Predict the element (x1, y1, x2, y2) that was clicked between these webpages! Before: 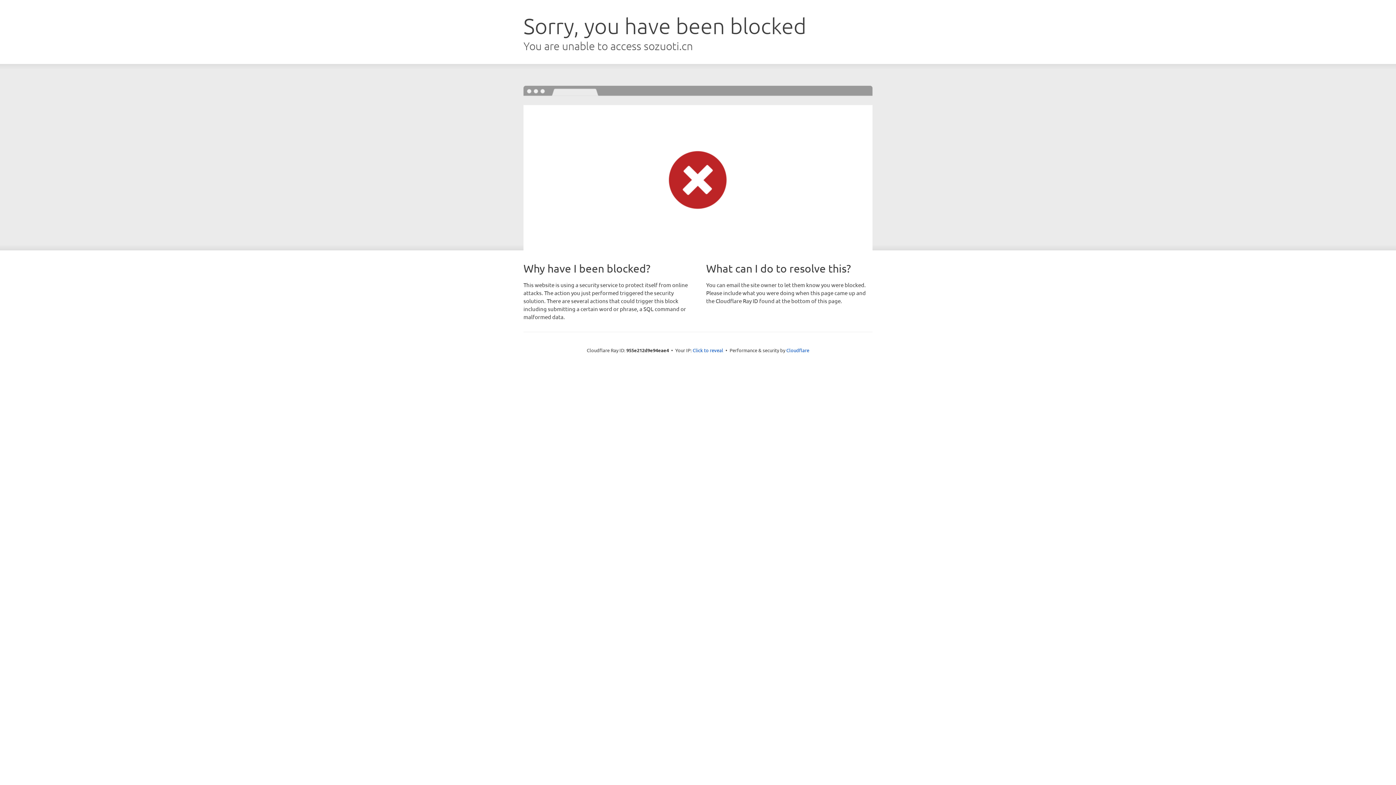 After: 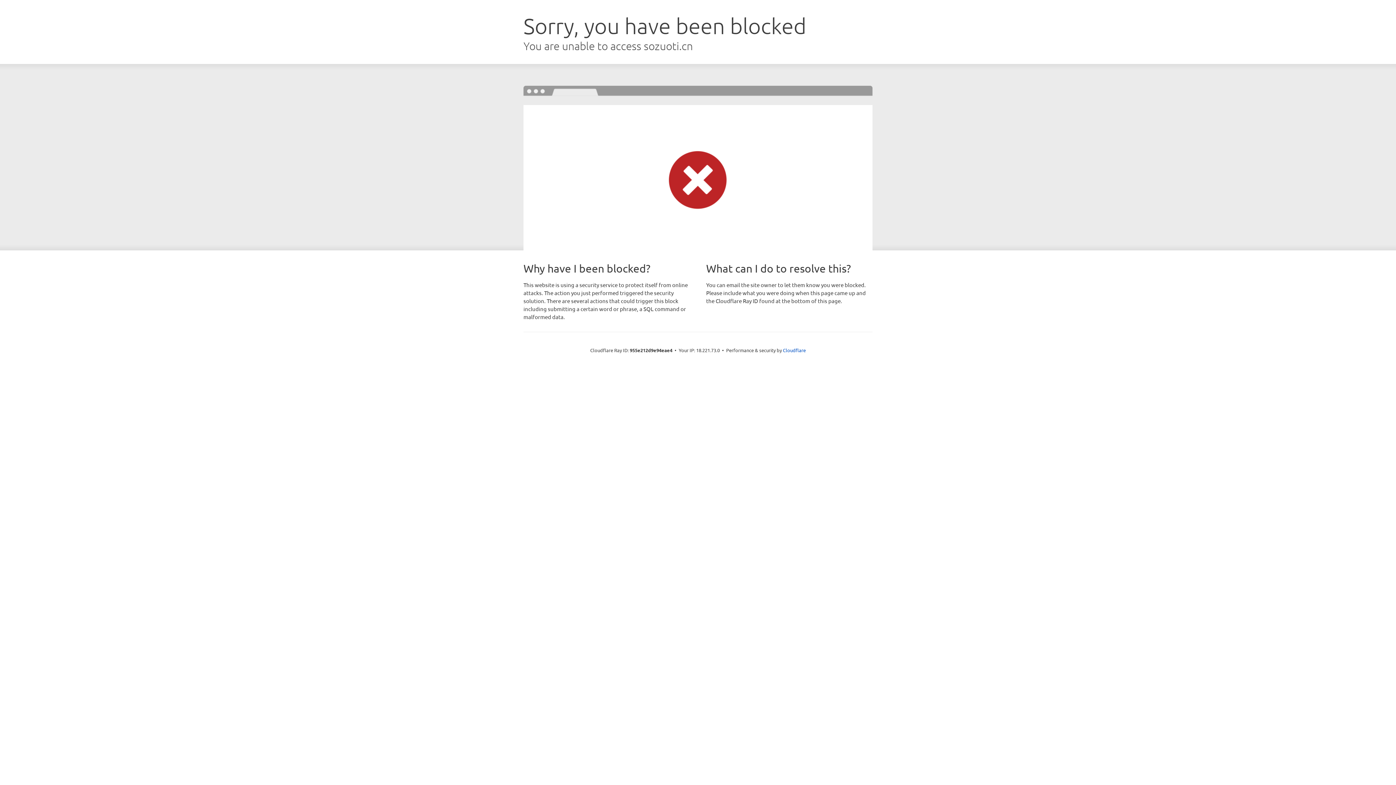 Action: bbox: (692, 346, 723, 353) label: Click to reveal